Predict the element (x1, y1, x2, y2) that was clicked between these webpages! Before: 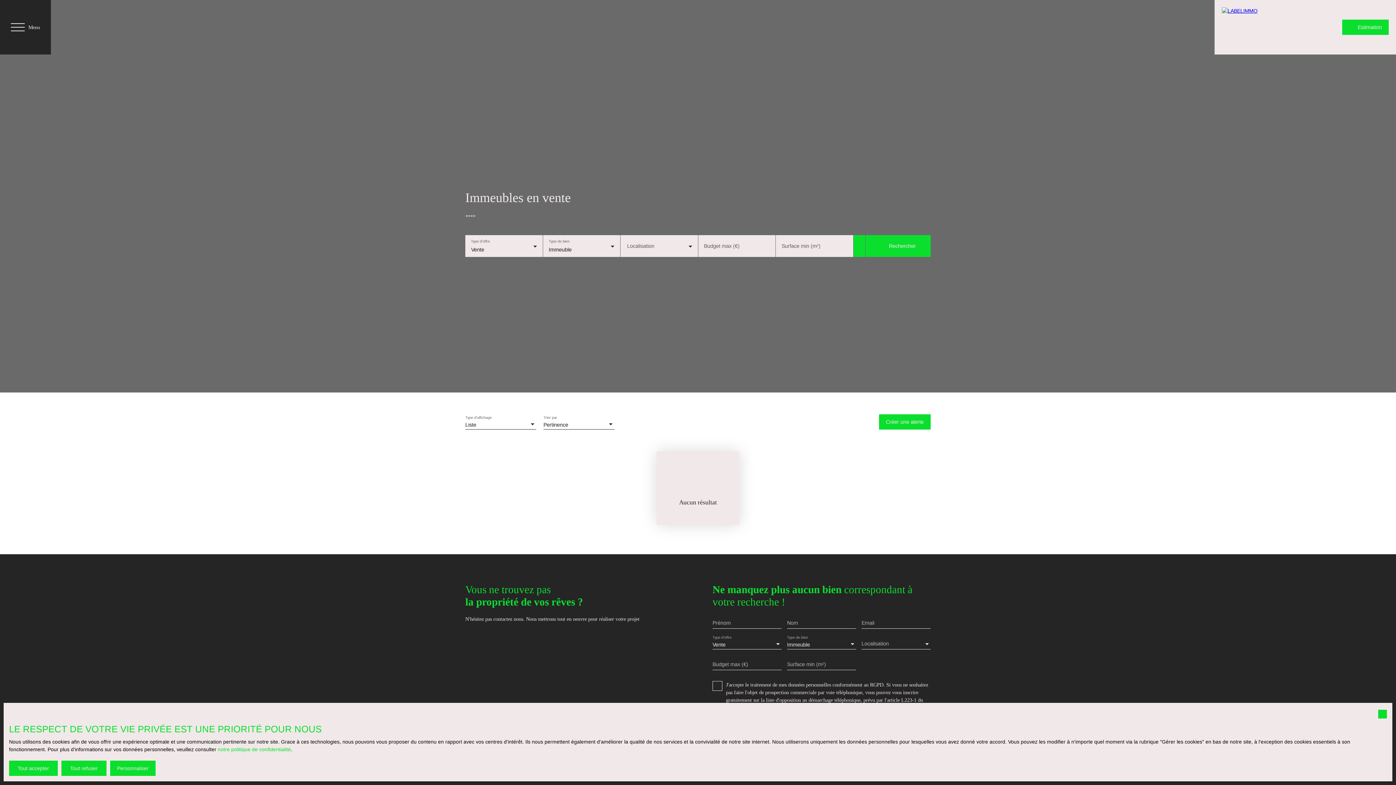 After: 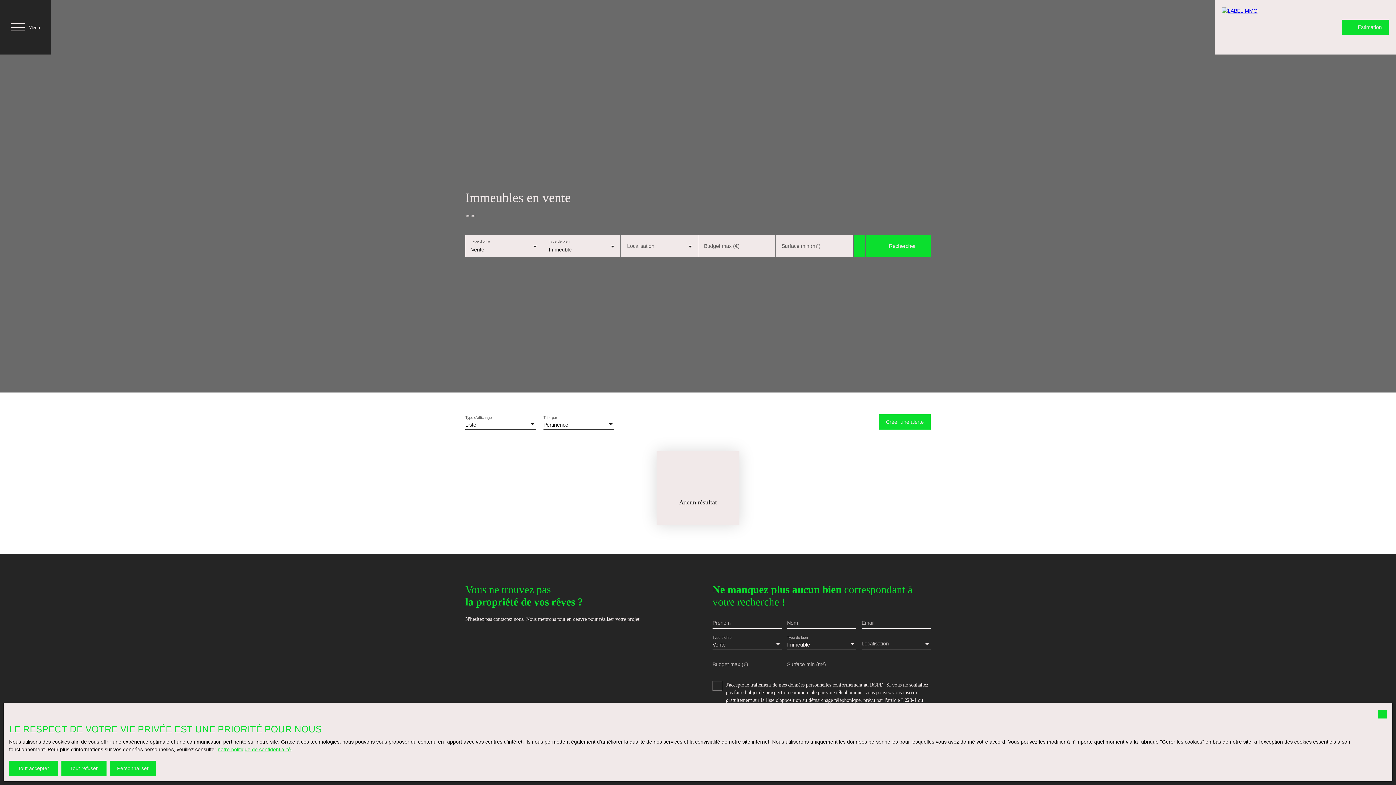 Action: bbox: (217, 746, 290, 753) label: notre politique de confidentialité